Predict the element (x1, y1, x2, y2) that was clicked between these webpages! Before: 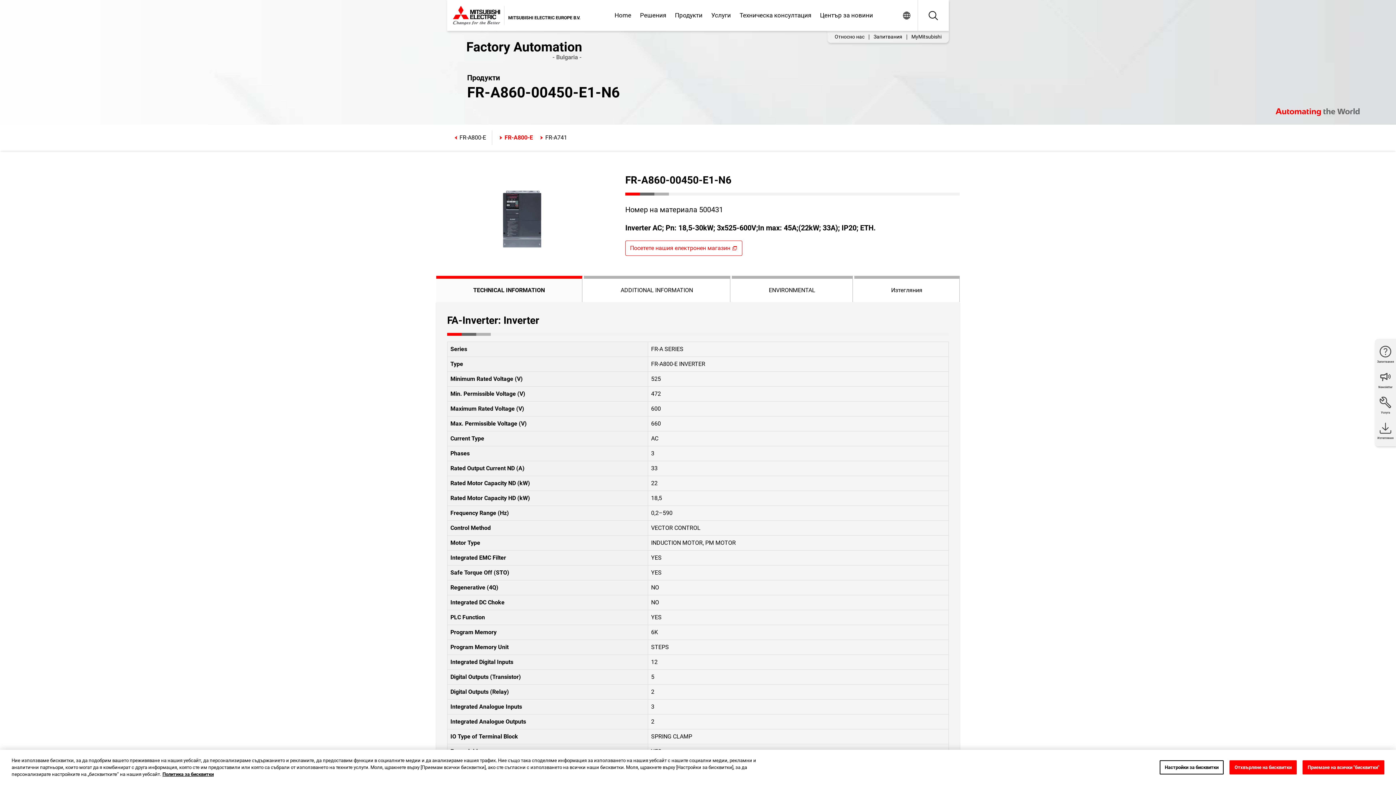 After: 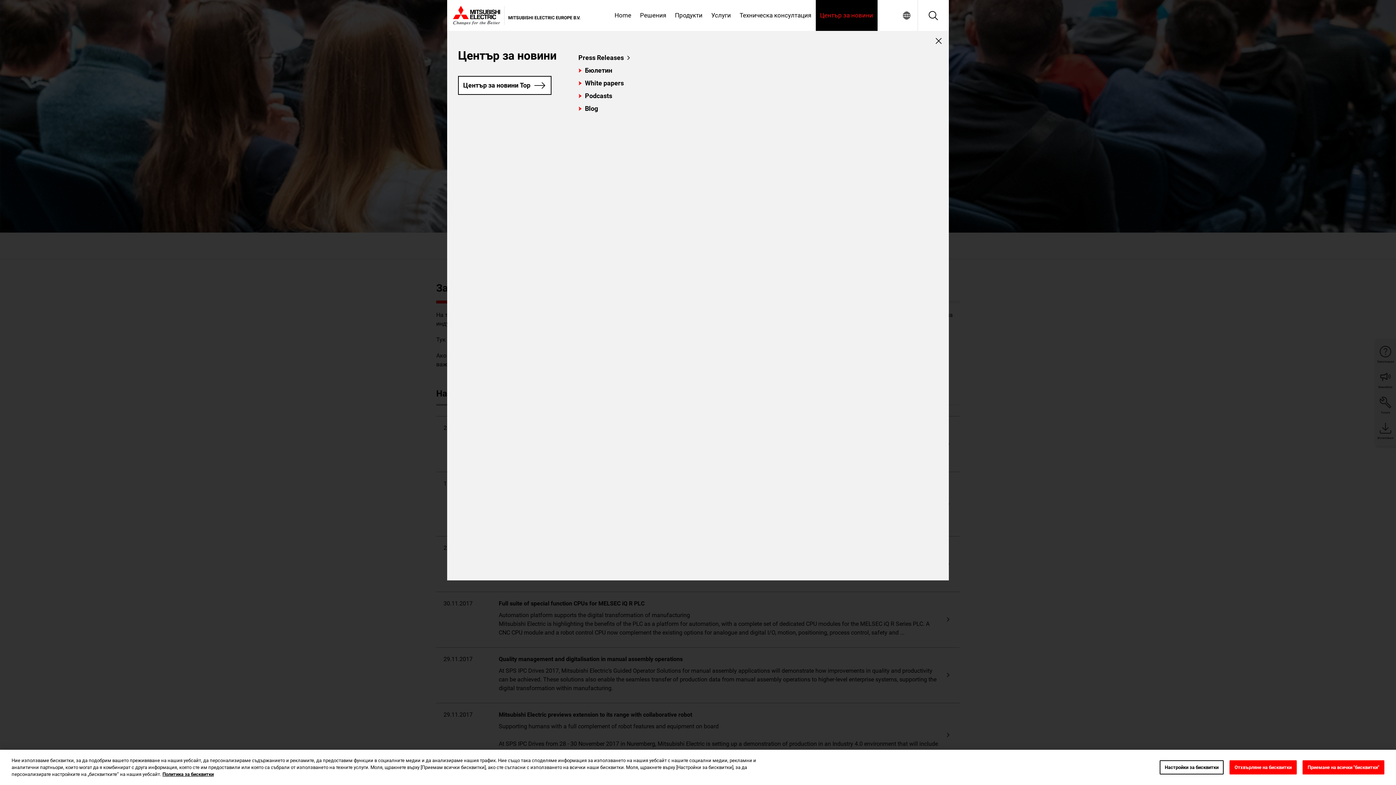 Action: bbox: (815, 0, 877, 30) label: Център за новини